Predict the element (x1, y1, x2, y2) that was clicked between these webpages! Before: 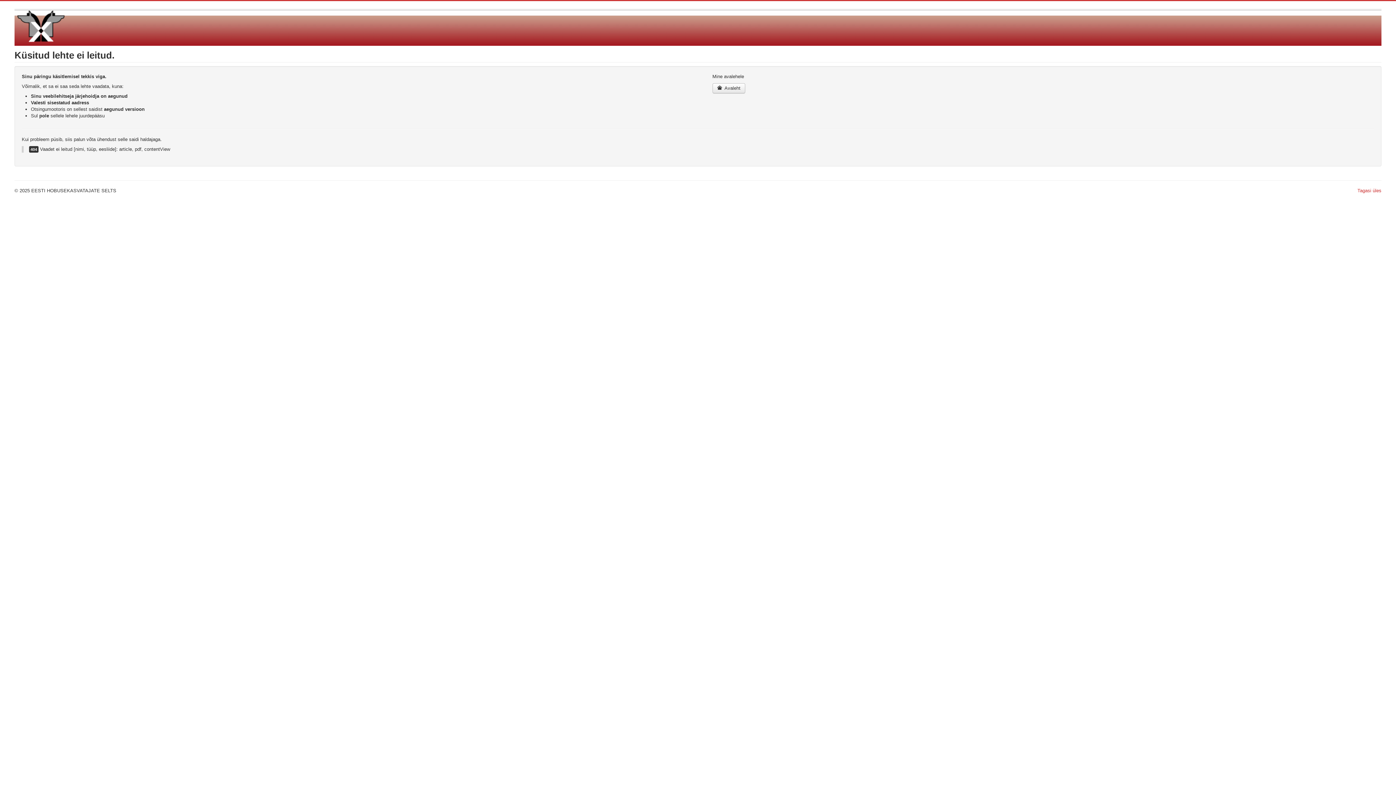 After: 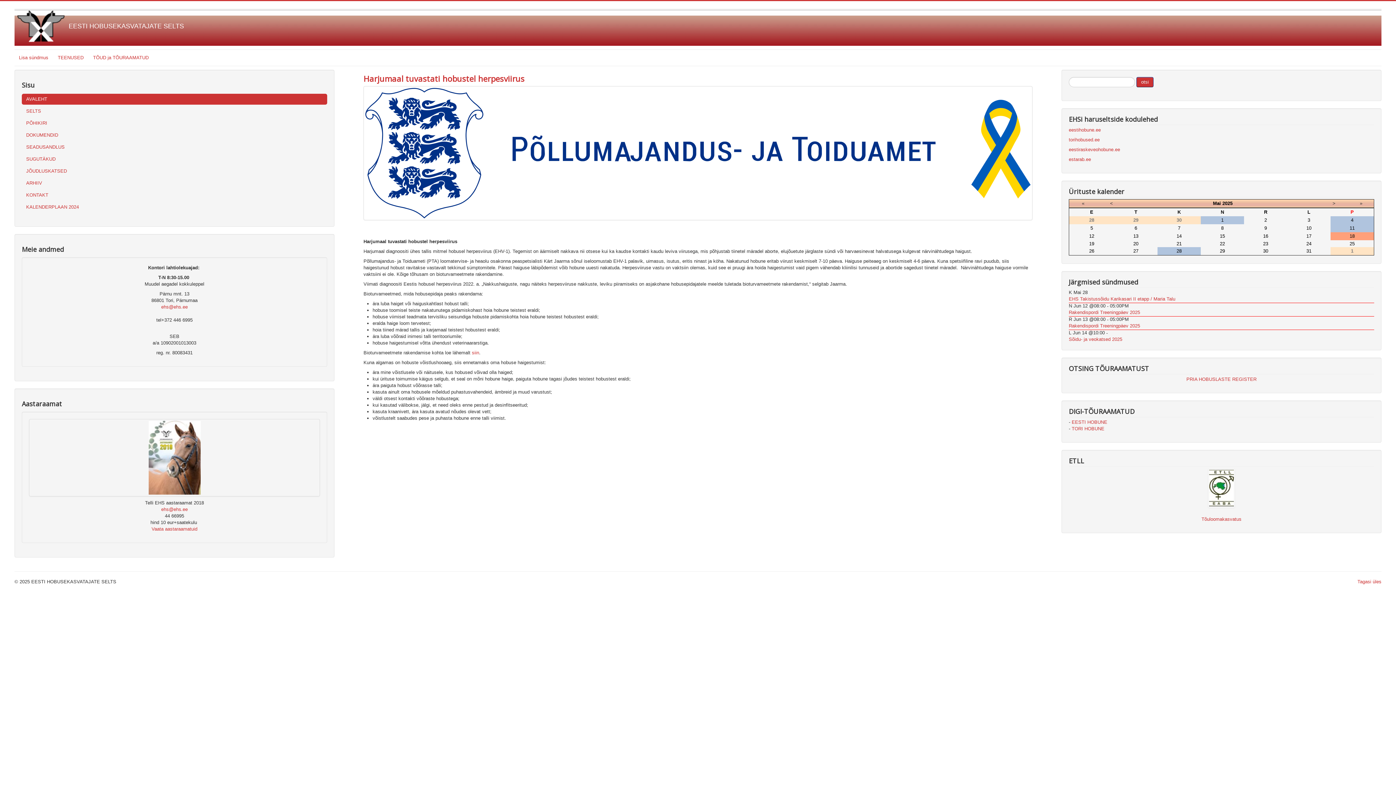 Action: bbox: (14, 8, 67, 45)